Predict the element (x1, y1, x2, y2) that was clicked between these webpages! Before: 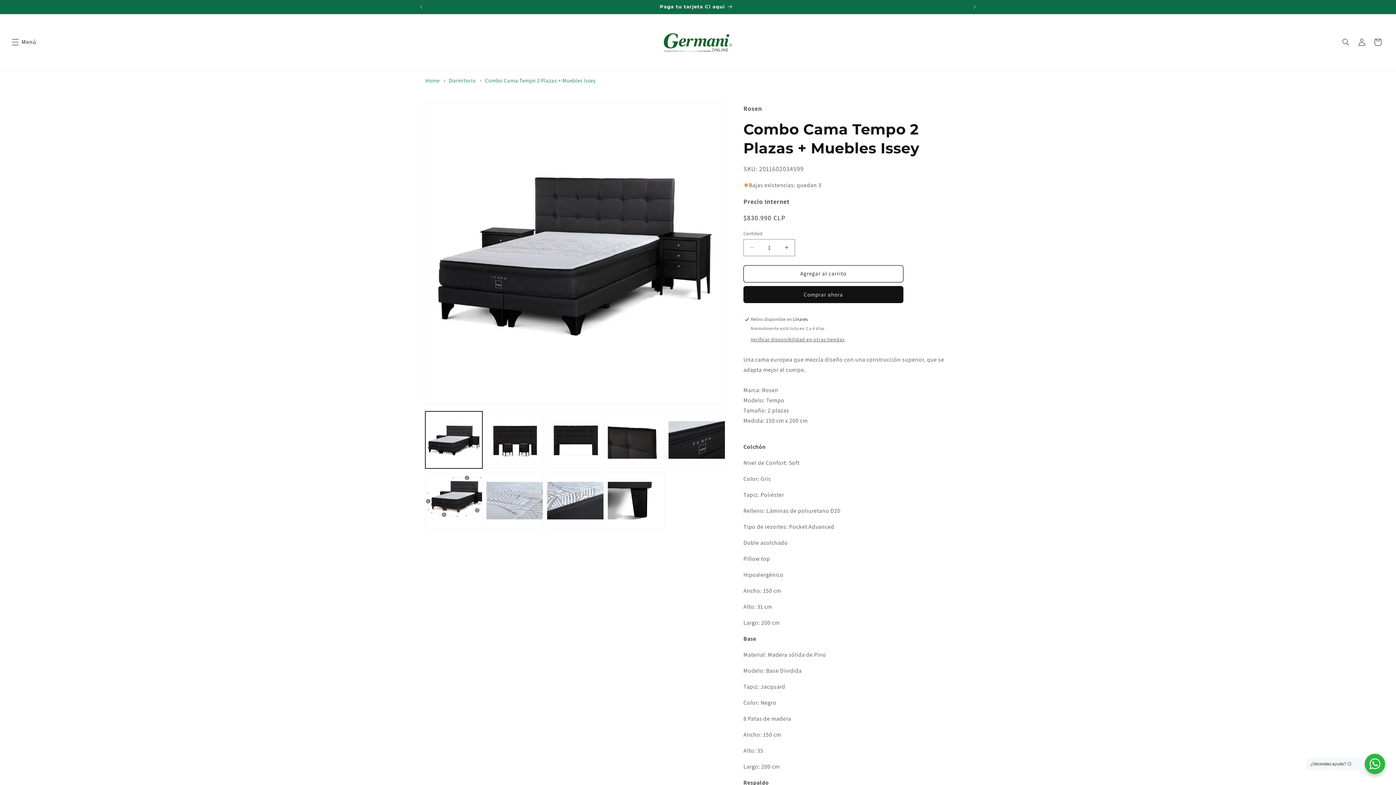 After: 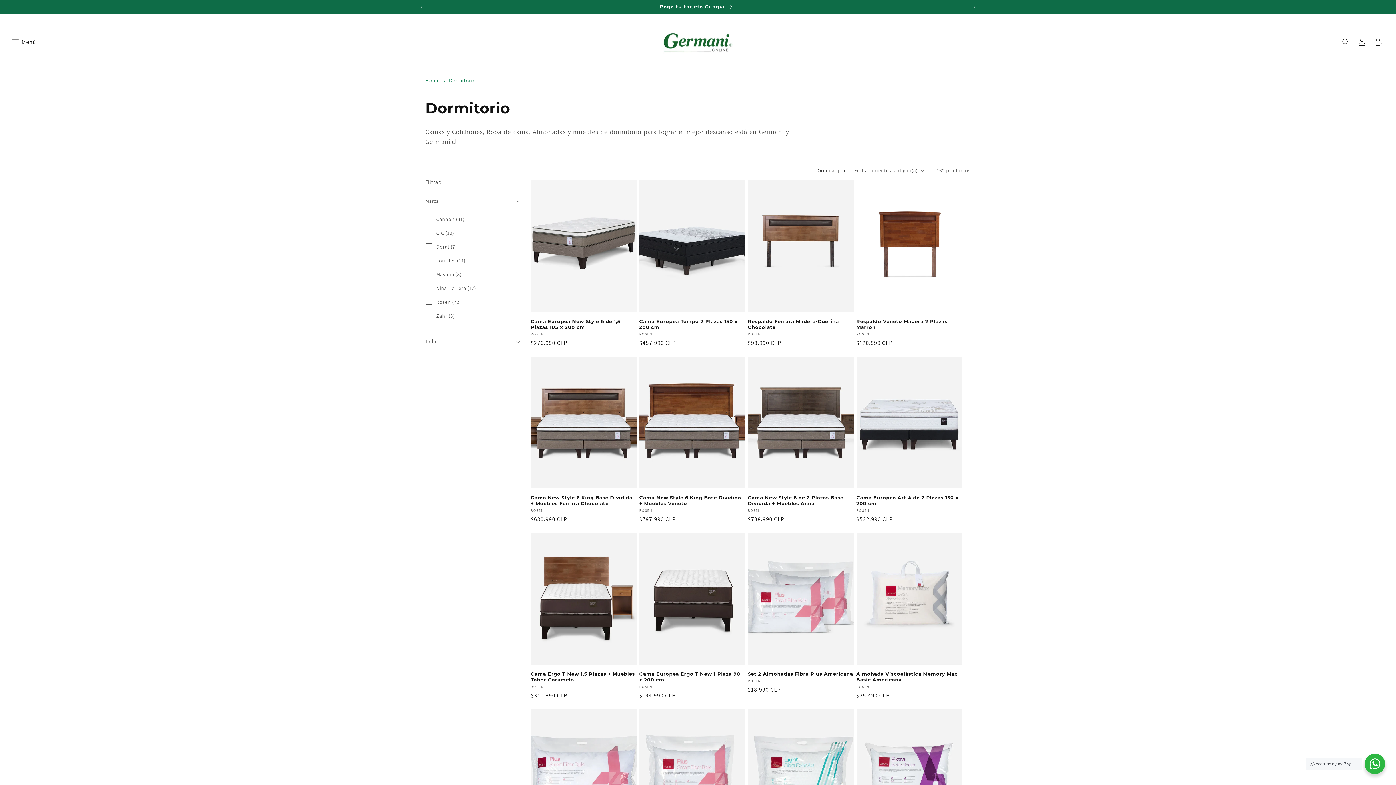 Action: bbox: (448, 76, 475, 83) label: Dormitorio